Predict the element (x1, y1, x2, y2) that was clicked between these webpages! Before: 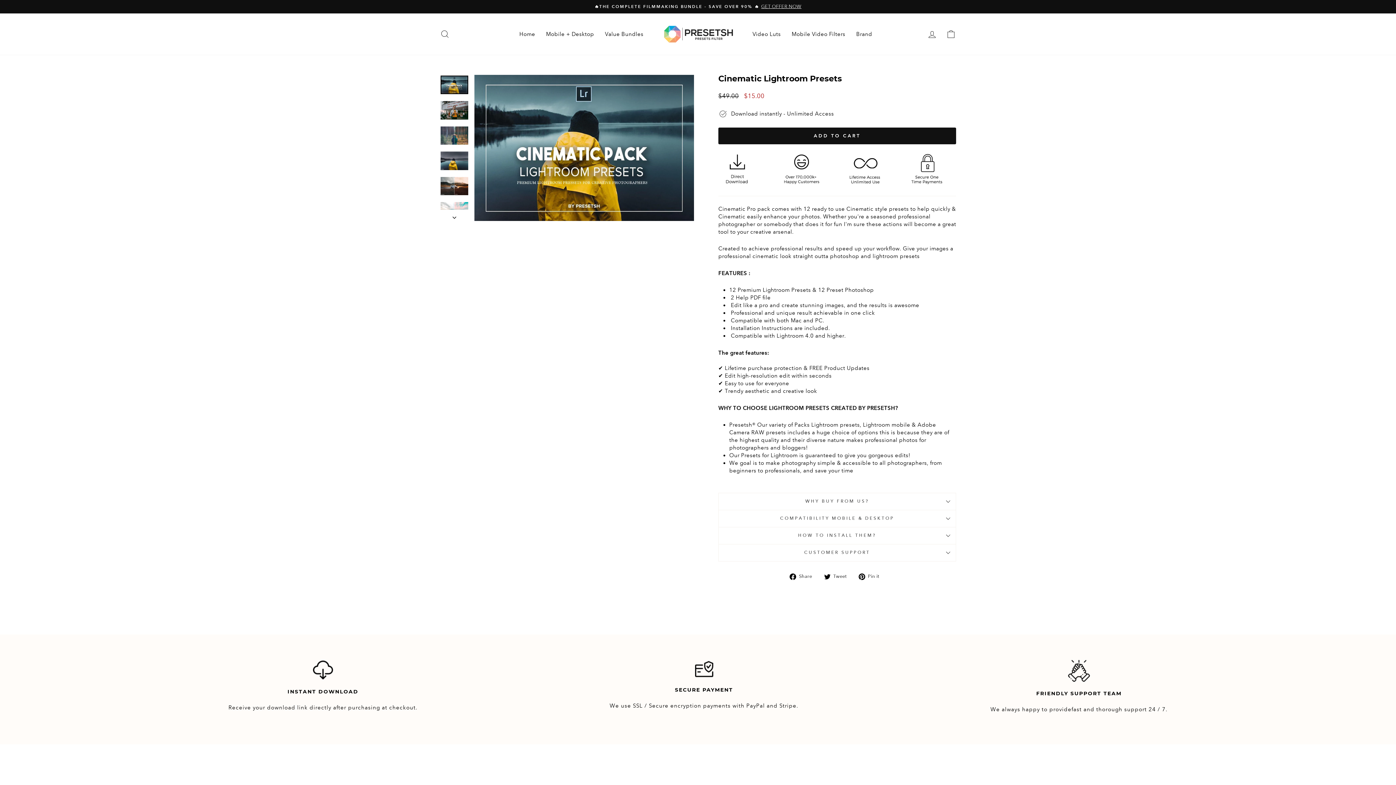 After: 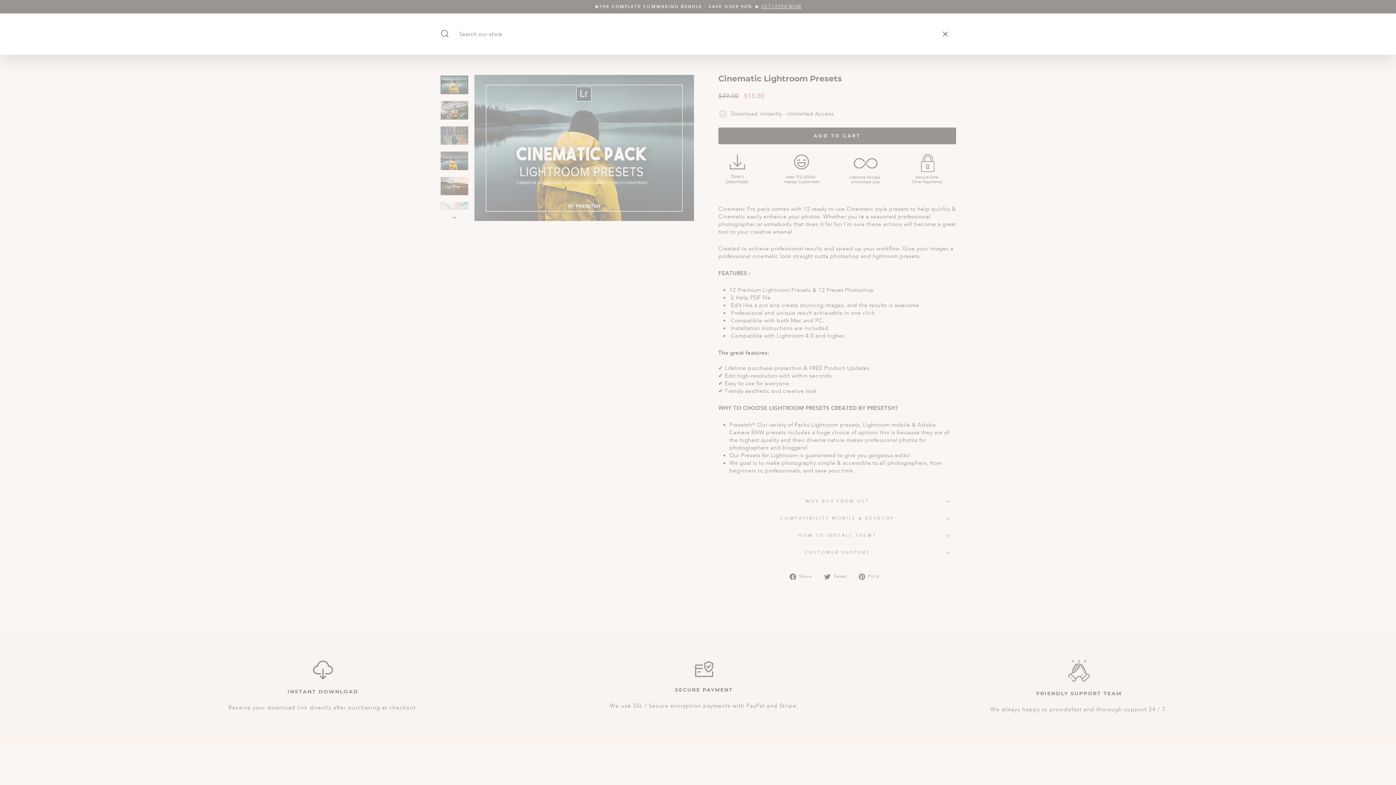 Action: bbox: (435, 26, 454, 42) label: Search